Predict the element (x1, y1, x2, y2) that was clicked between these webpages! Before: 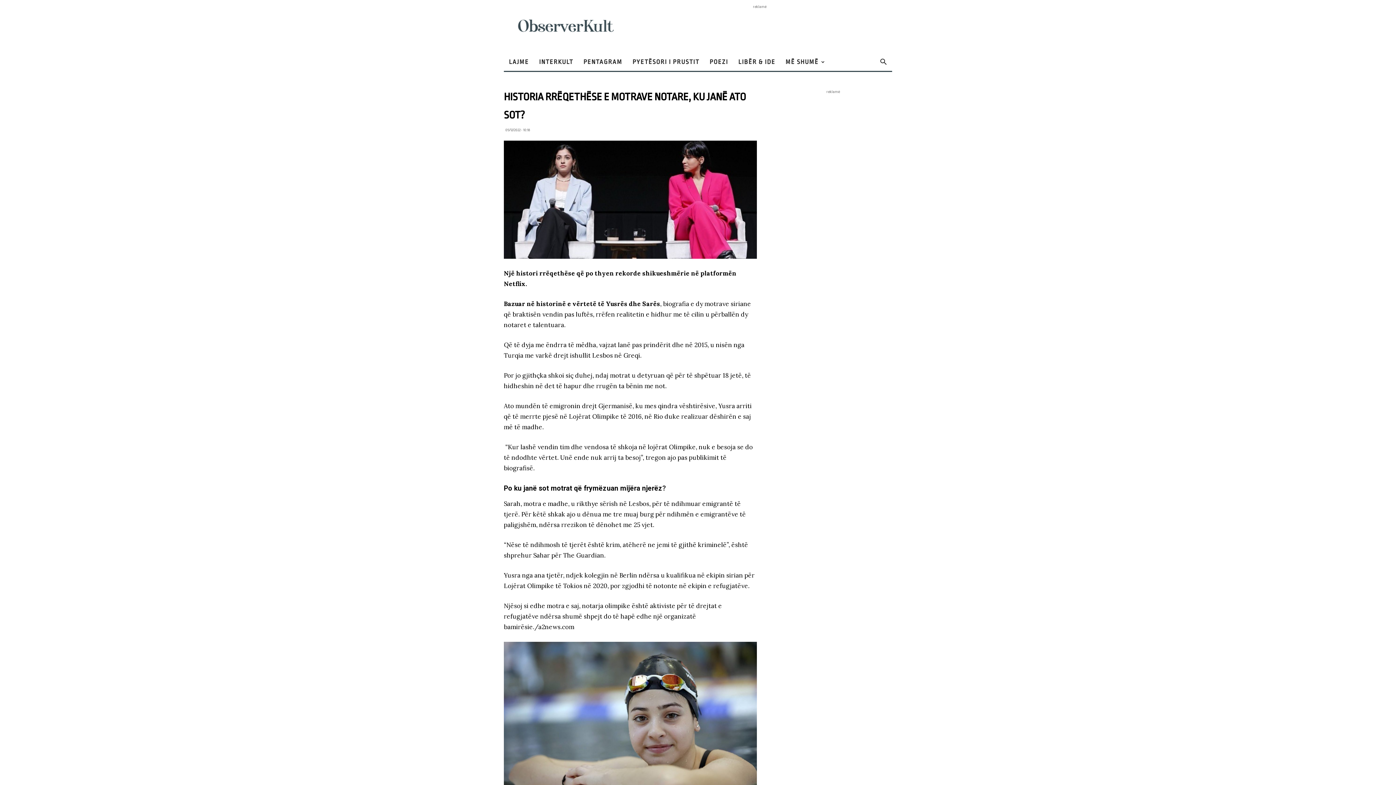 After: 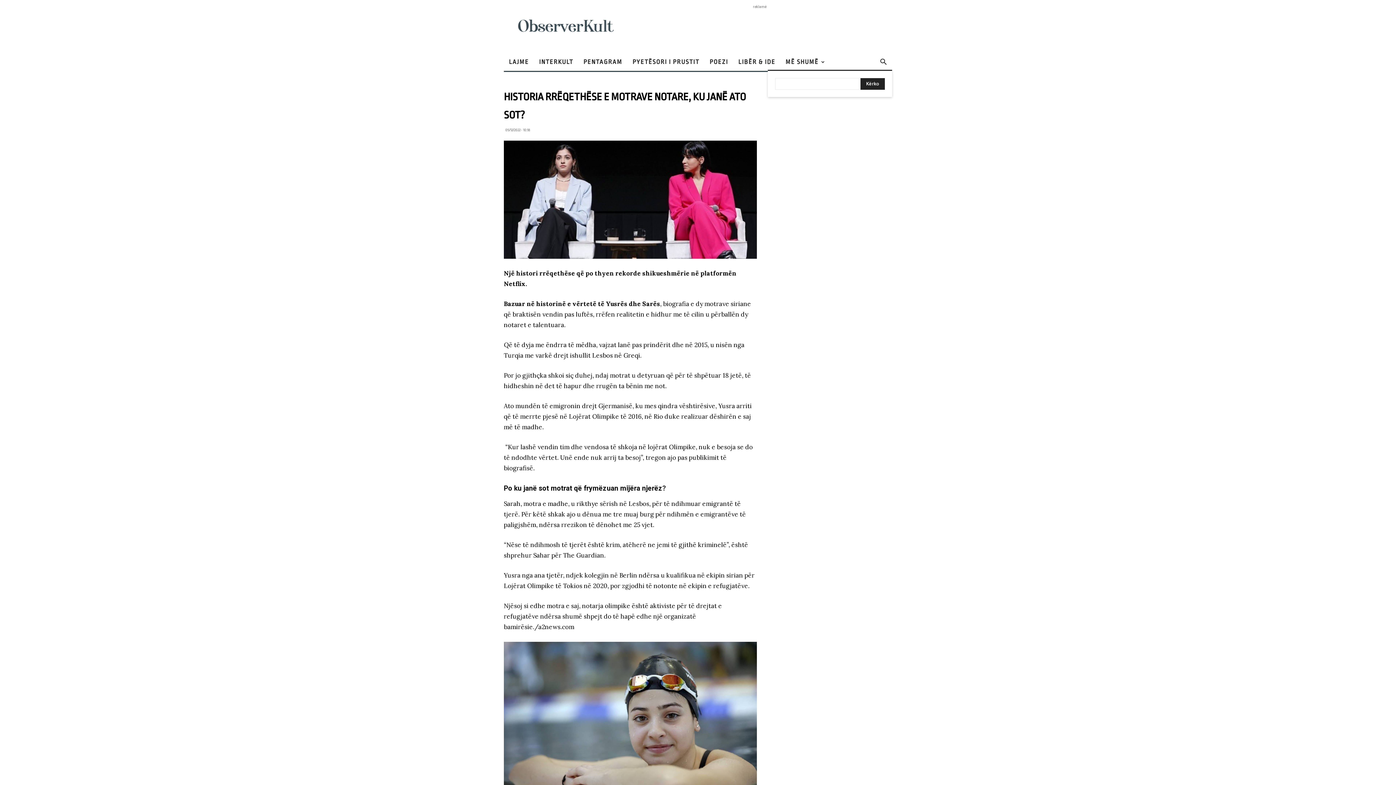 Action: bbox: (874, 59, 892, 66) label: Search